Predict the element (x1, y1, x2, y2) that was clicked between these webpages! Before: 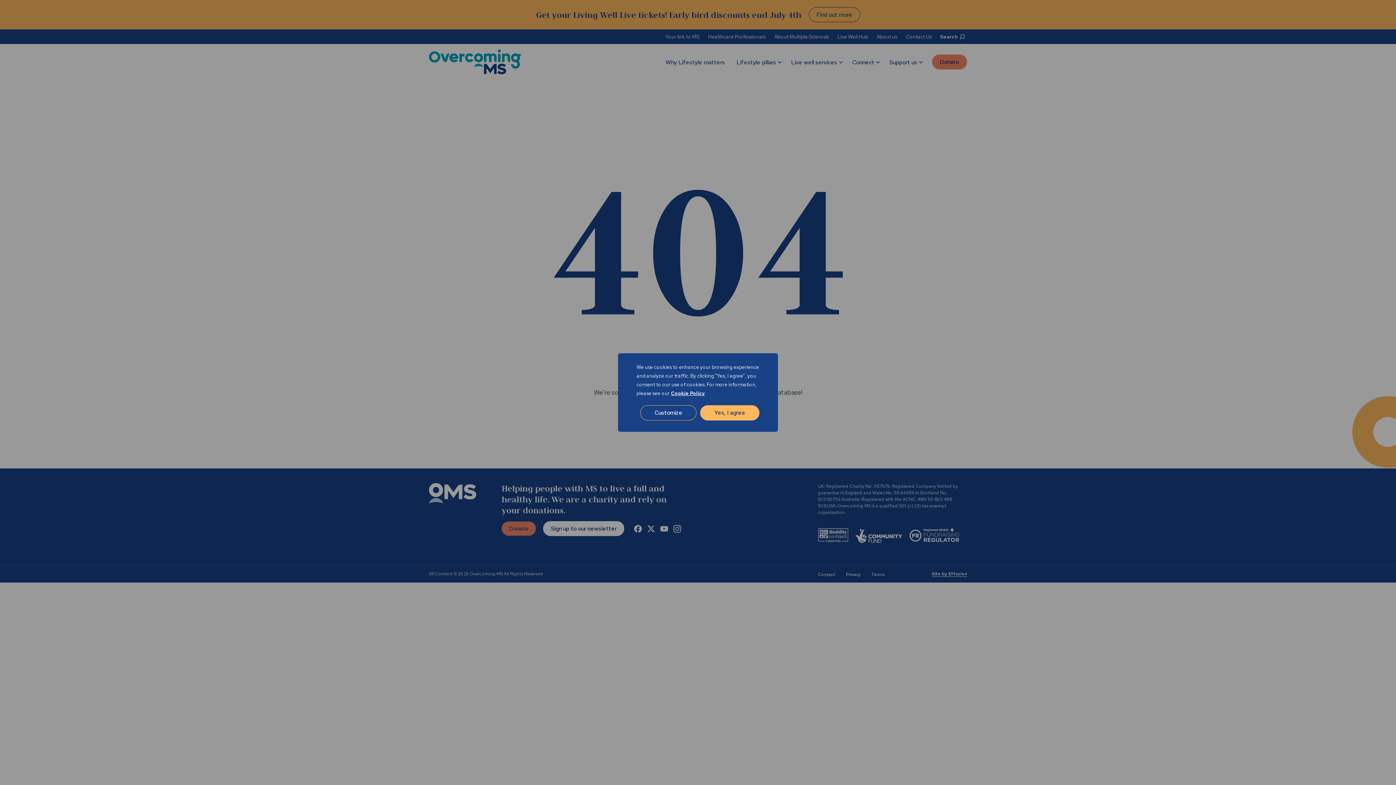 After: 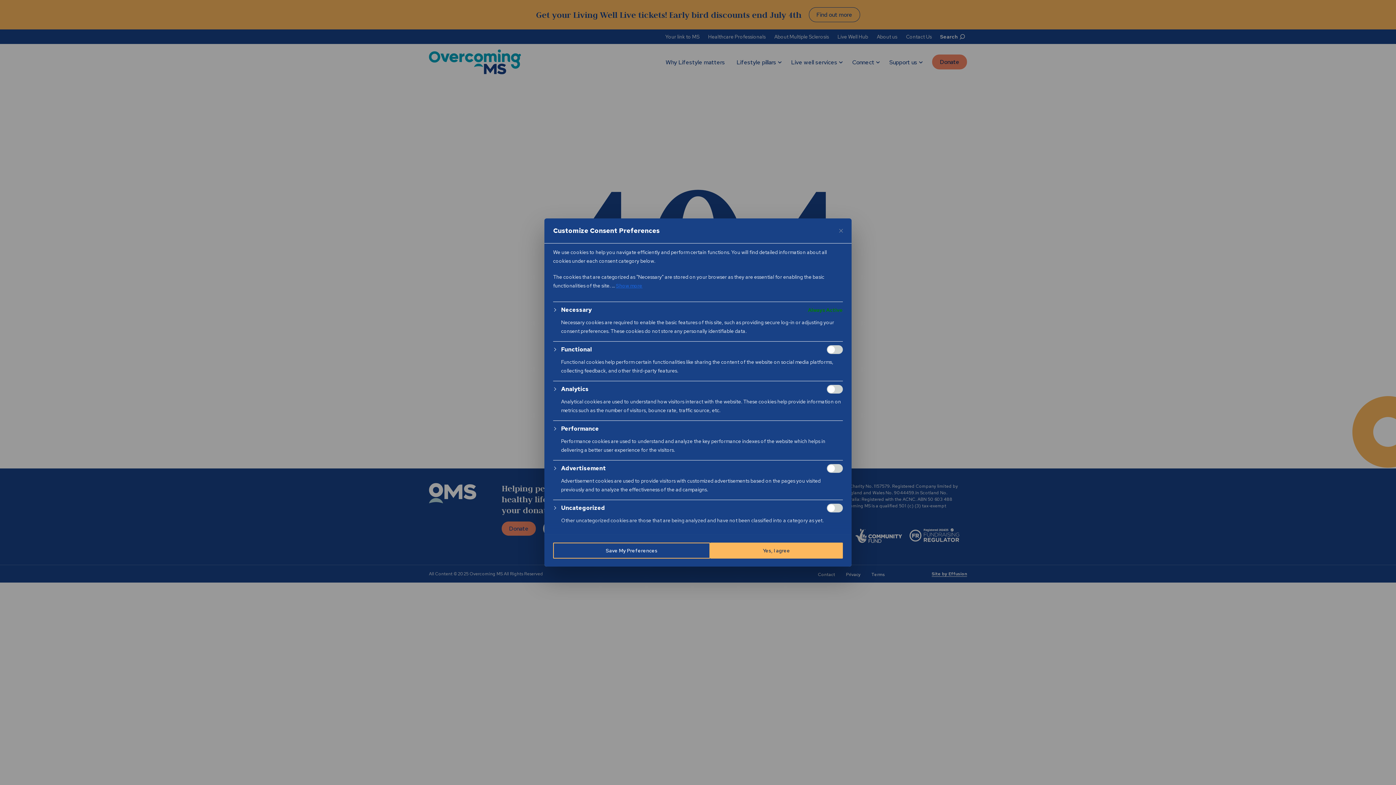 Action: label: Customize bbox: (640, 405, 696, 420)